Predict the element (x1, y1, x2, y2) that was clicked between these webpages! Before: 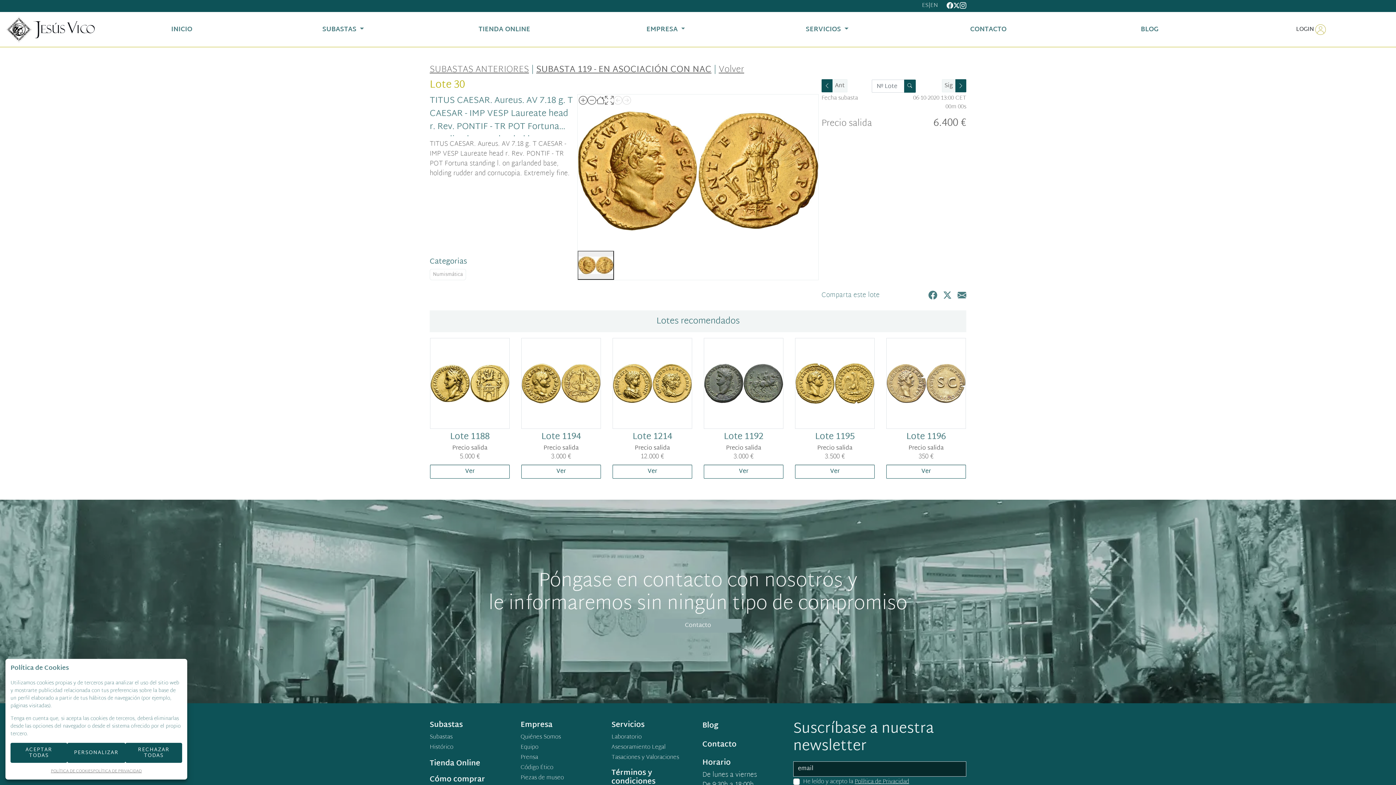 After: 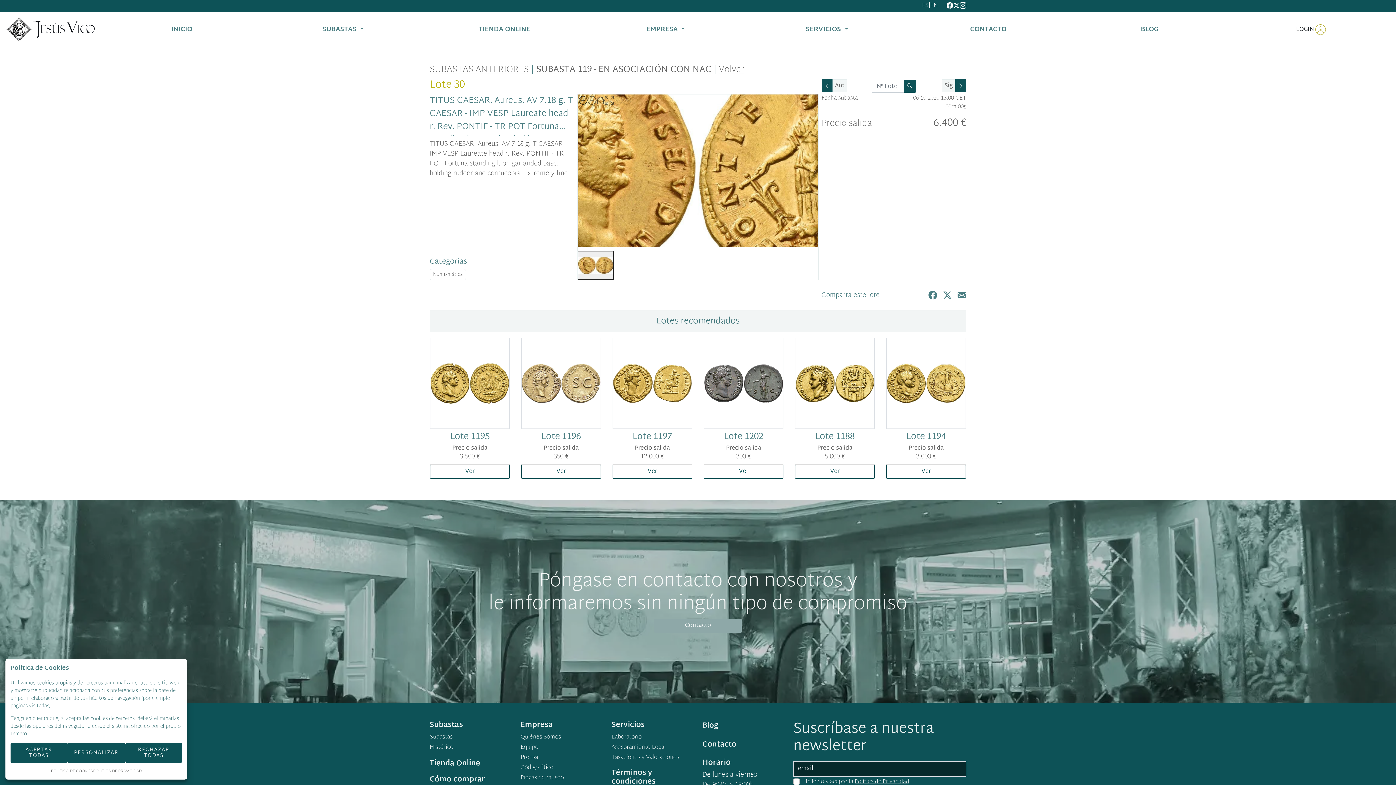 Action: bbox: (578, 95, 587, 105)